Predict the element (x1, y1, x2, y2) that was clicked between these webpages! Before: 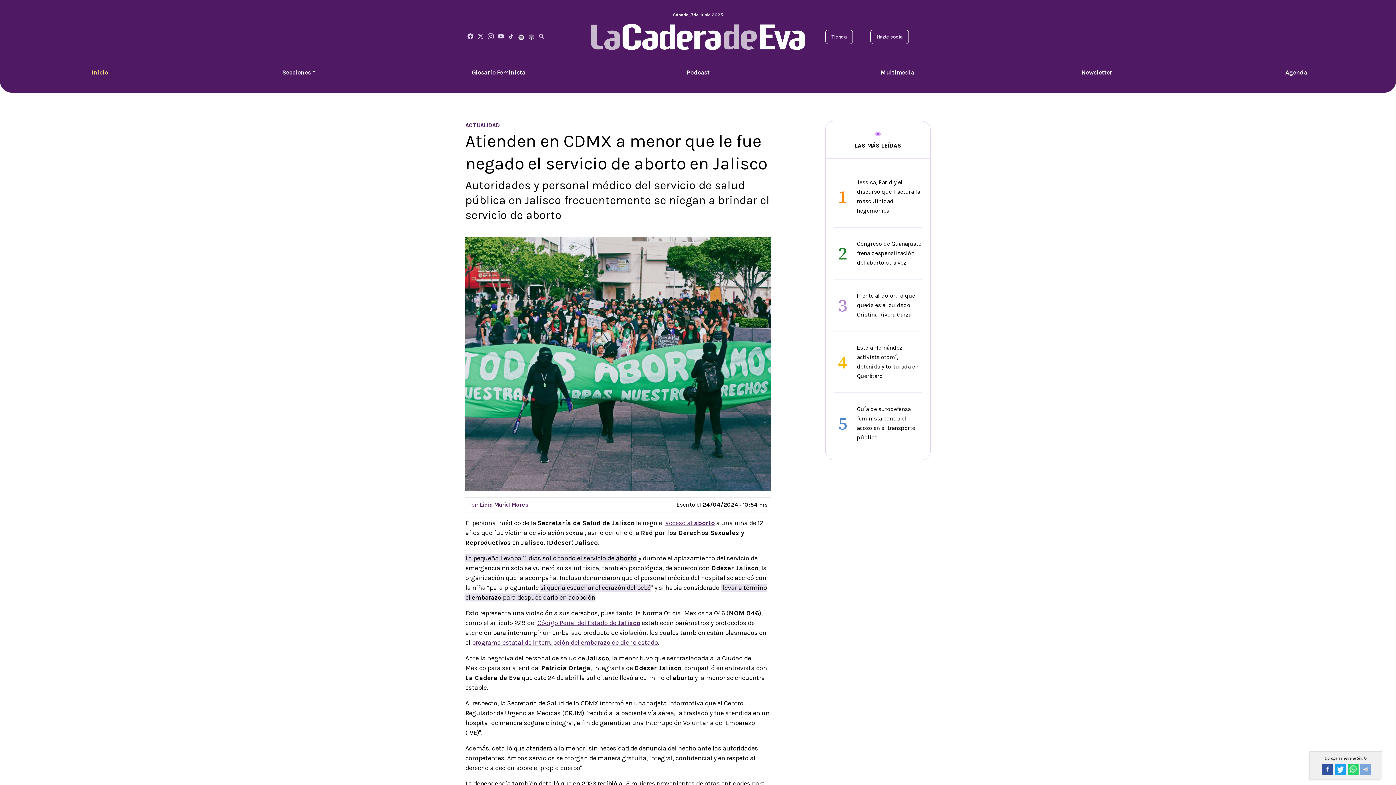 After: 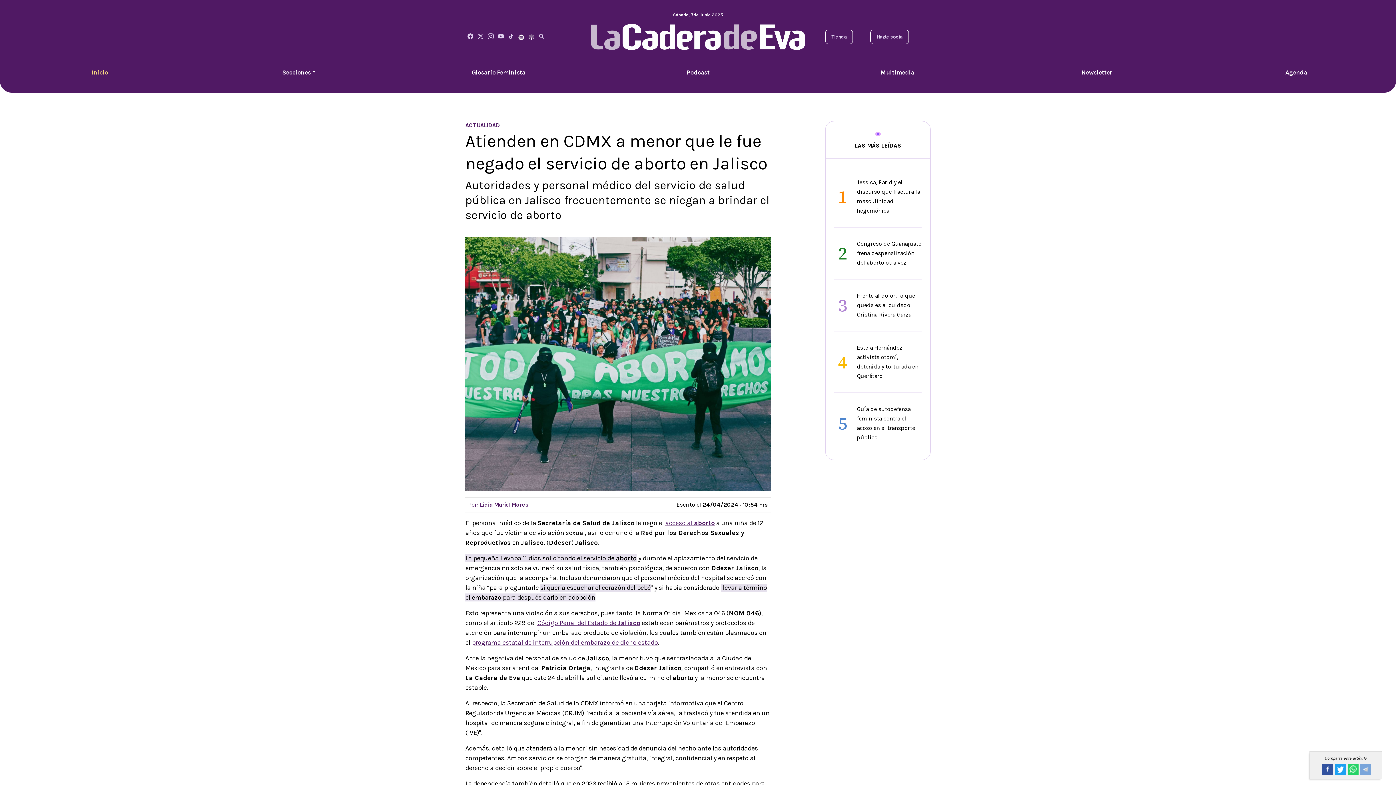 Action: bbox: (1360, 764, 1371, 775)